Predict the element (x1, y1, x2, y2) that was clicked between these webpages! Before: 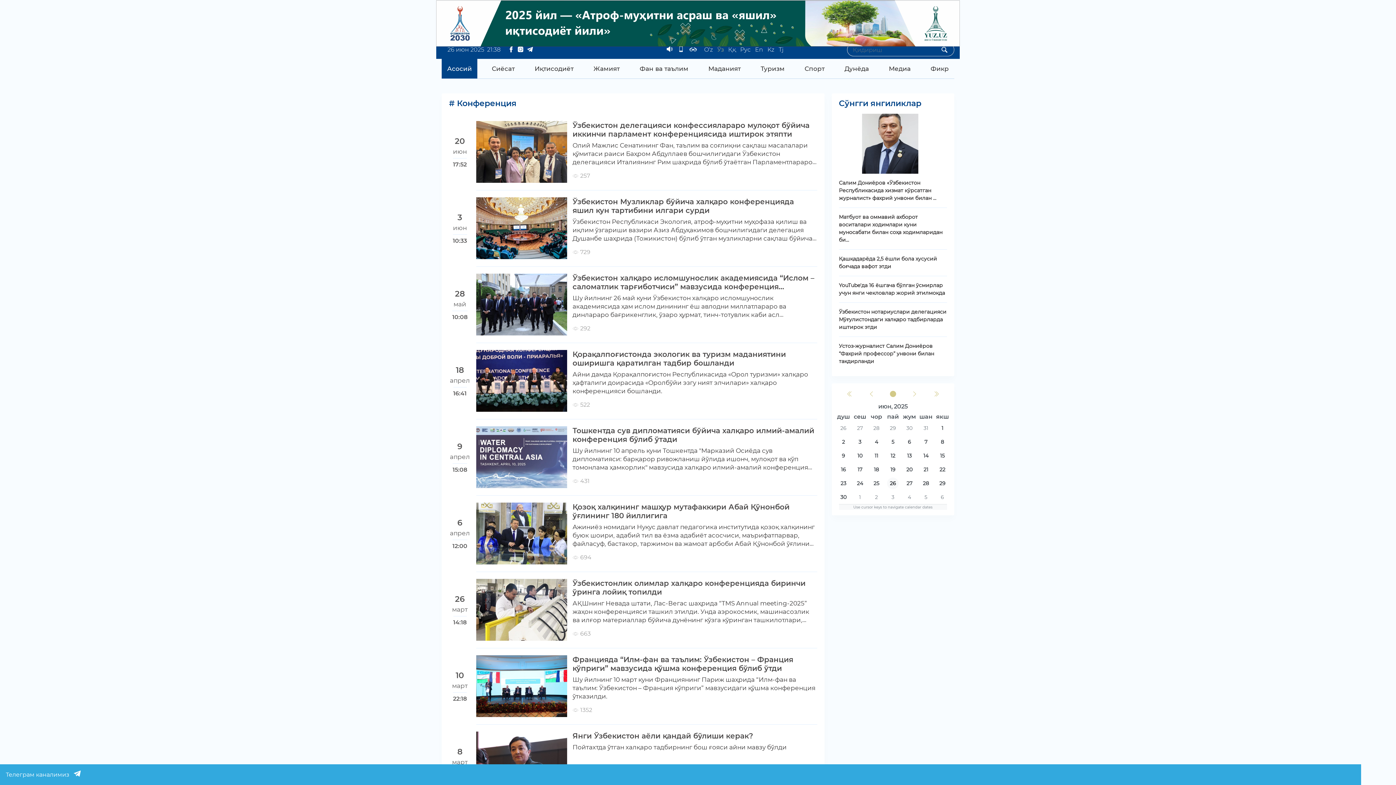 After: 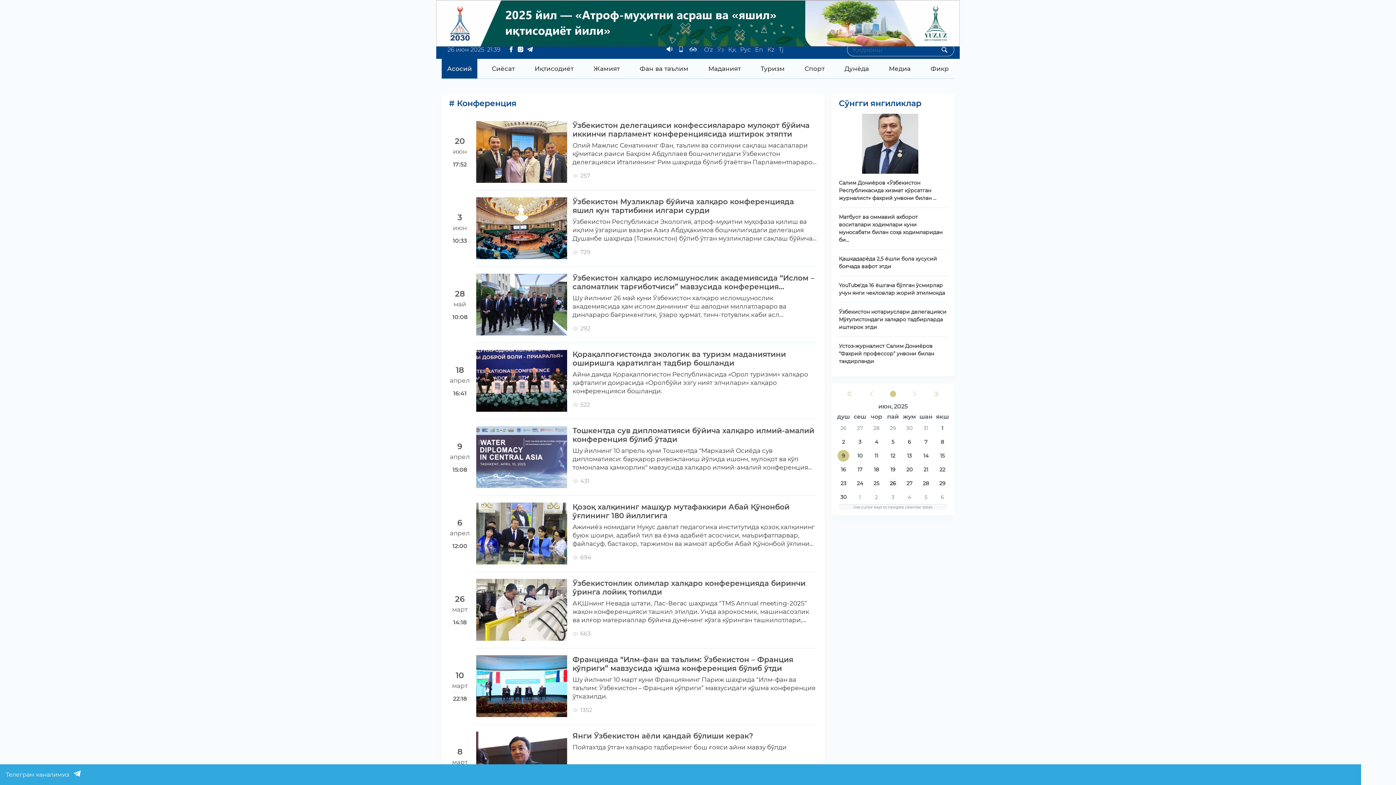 Action: label: душанба, 9 июн, 2025 bbox: (835, 449, 851, 462)